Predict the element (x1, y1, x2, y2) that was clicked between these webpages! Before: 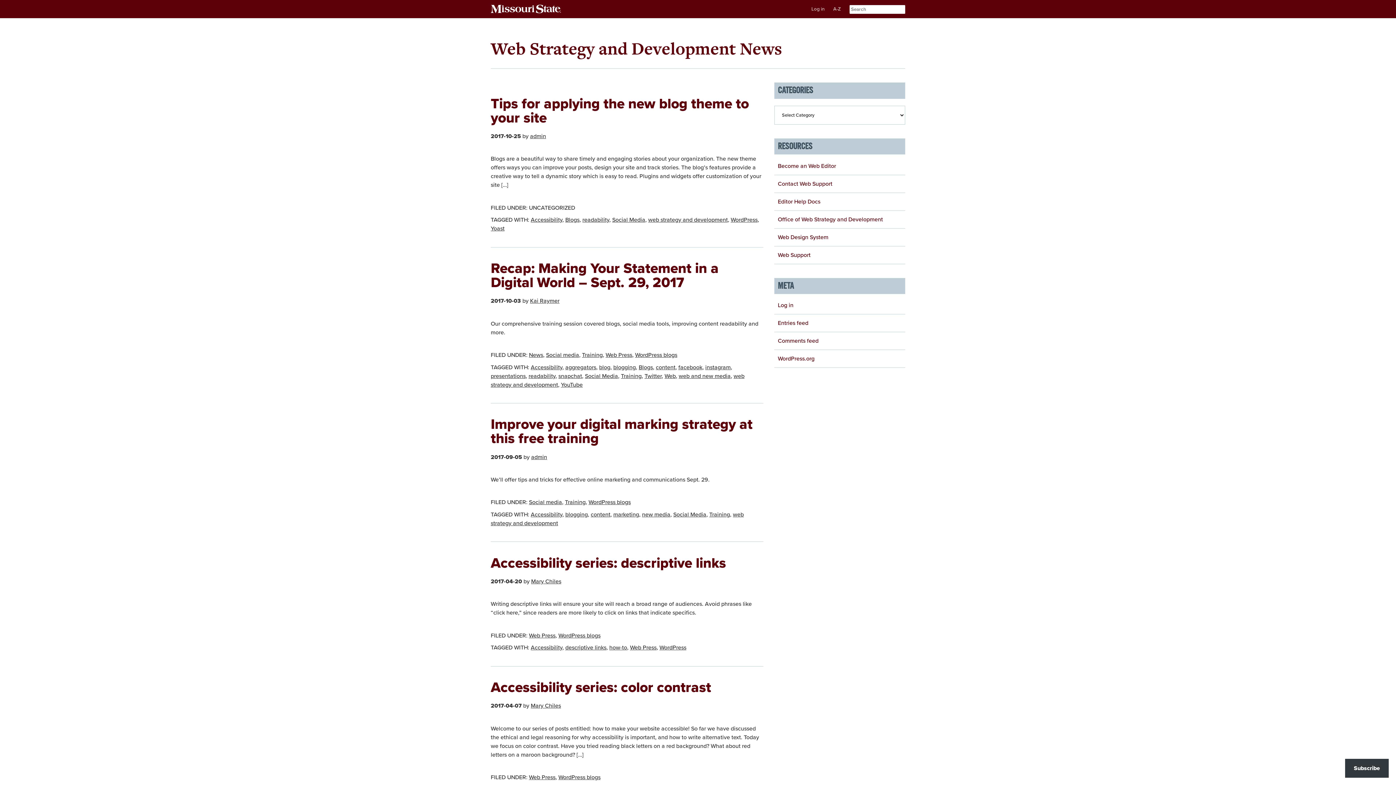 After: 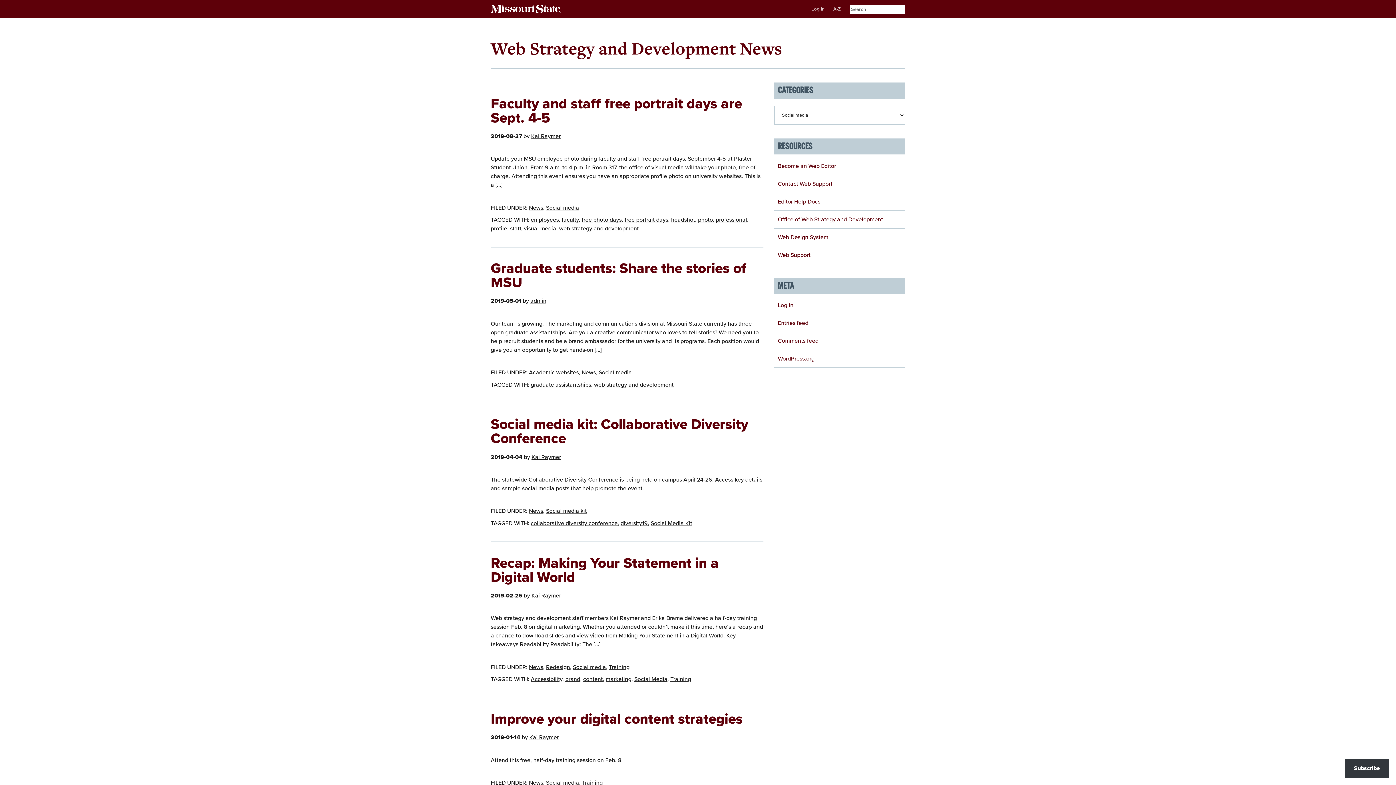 Action: bbox: (546, 351, 579, 358) label: Social media